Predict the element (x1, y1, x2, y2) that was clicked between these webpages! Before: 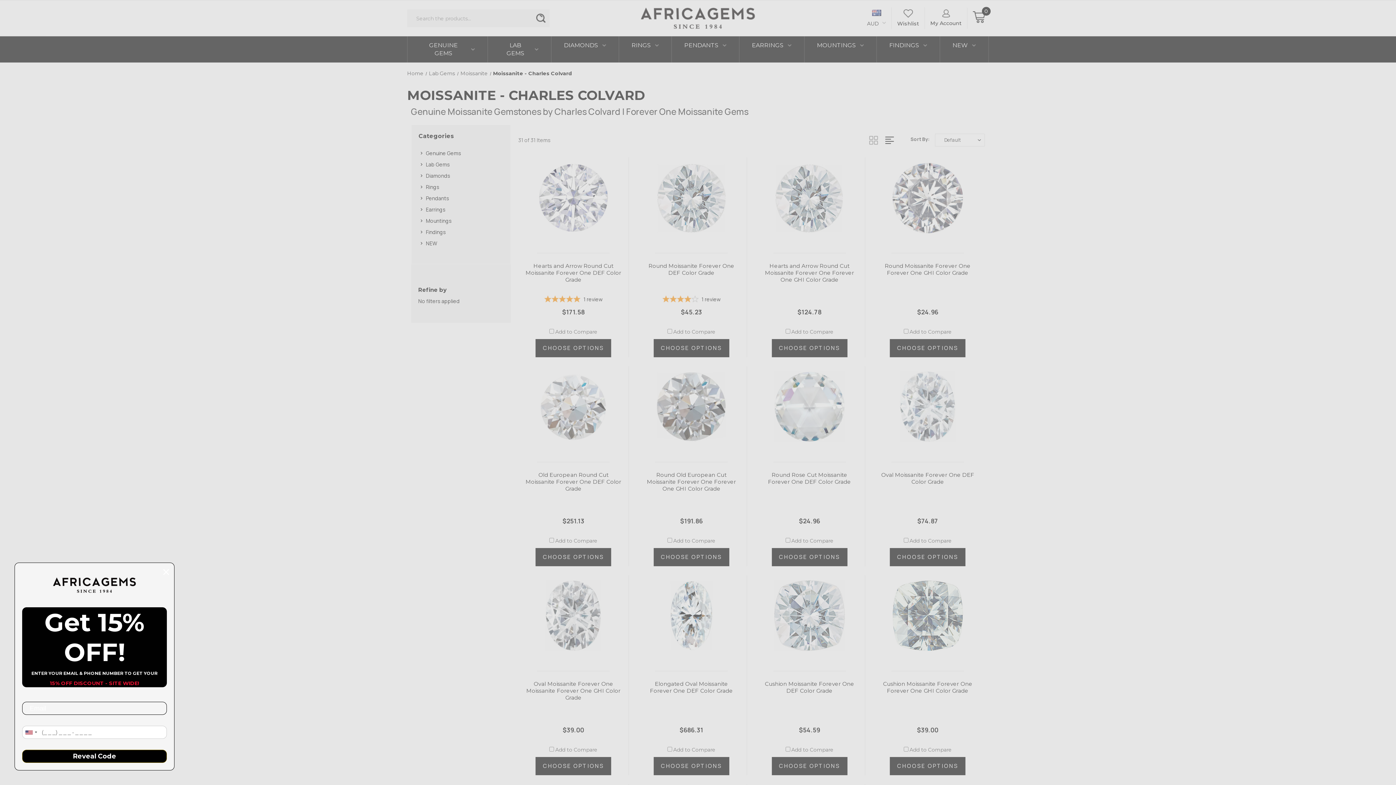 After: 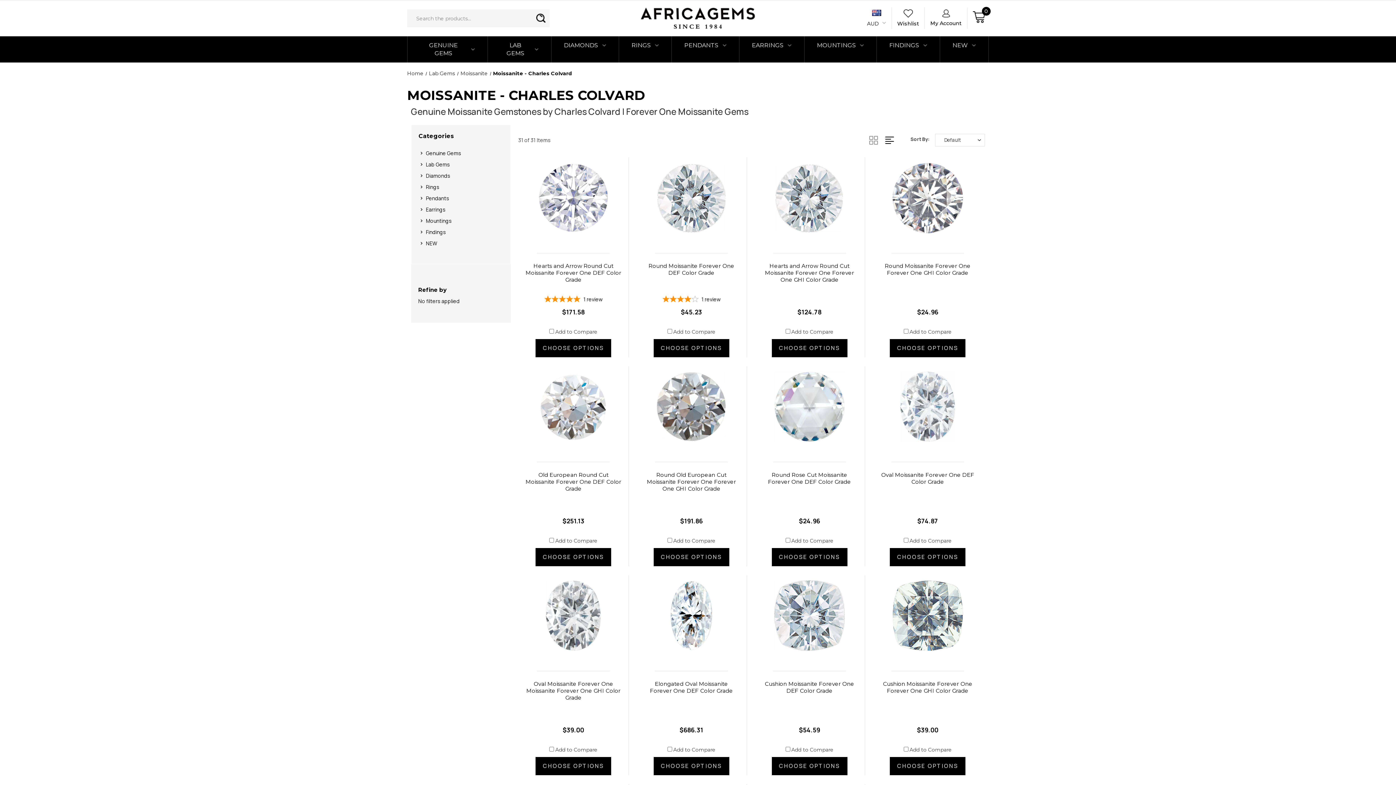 Action: bbox: (493, 70, 572, 76) label: Moissanite - Charles Colvard